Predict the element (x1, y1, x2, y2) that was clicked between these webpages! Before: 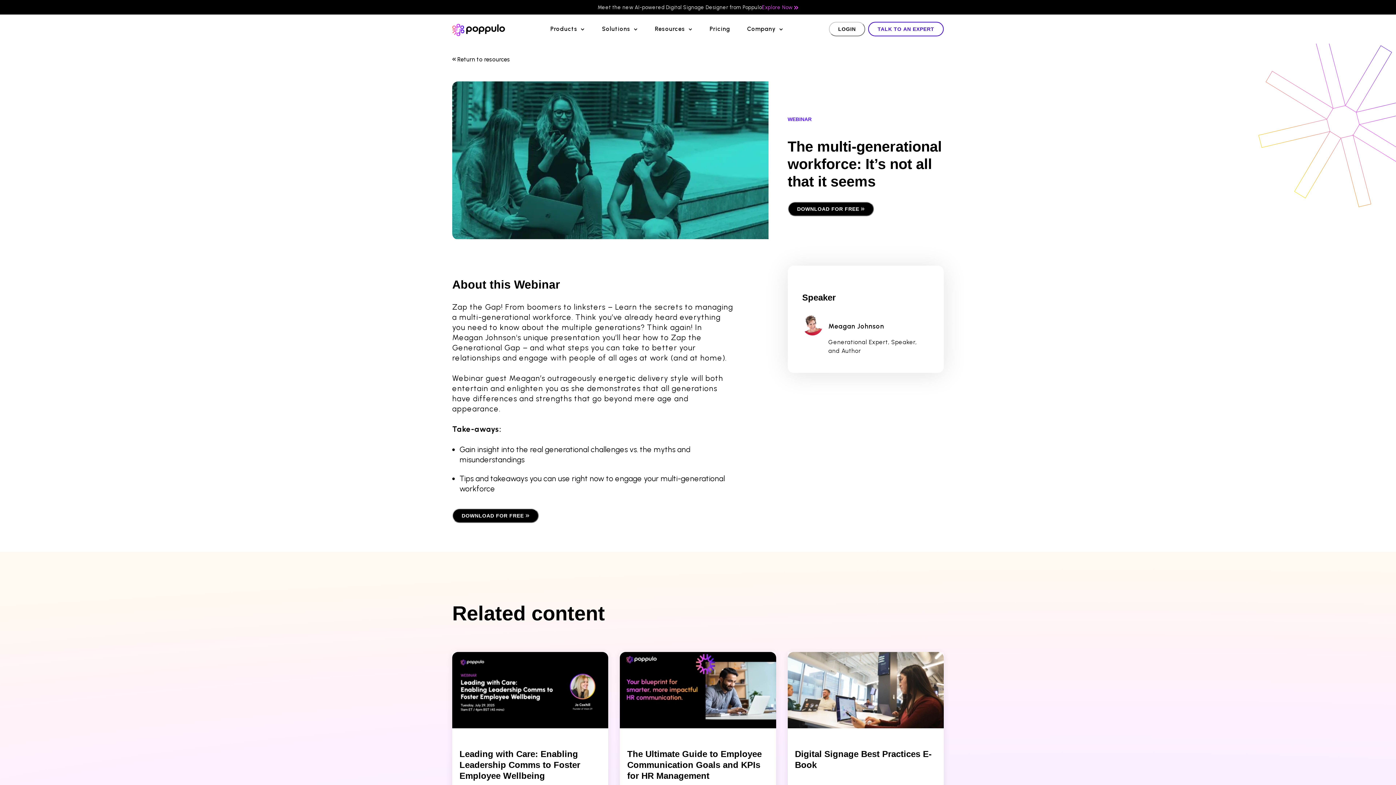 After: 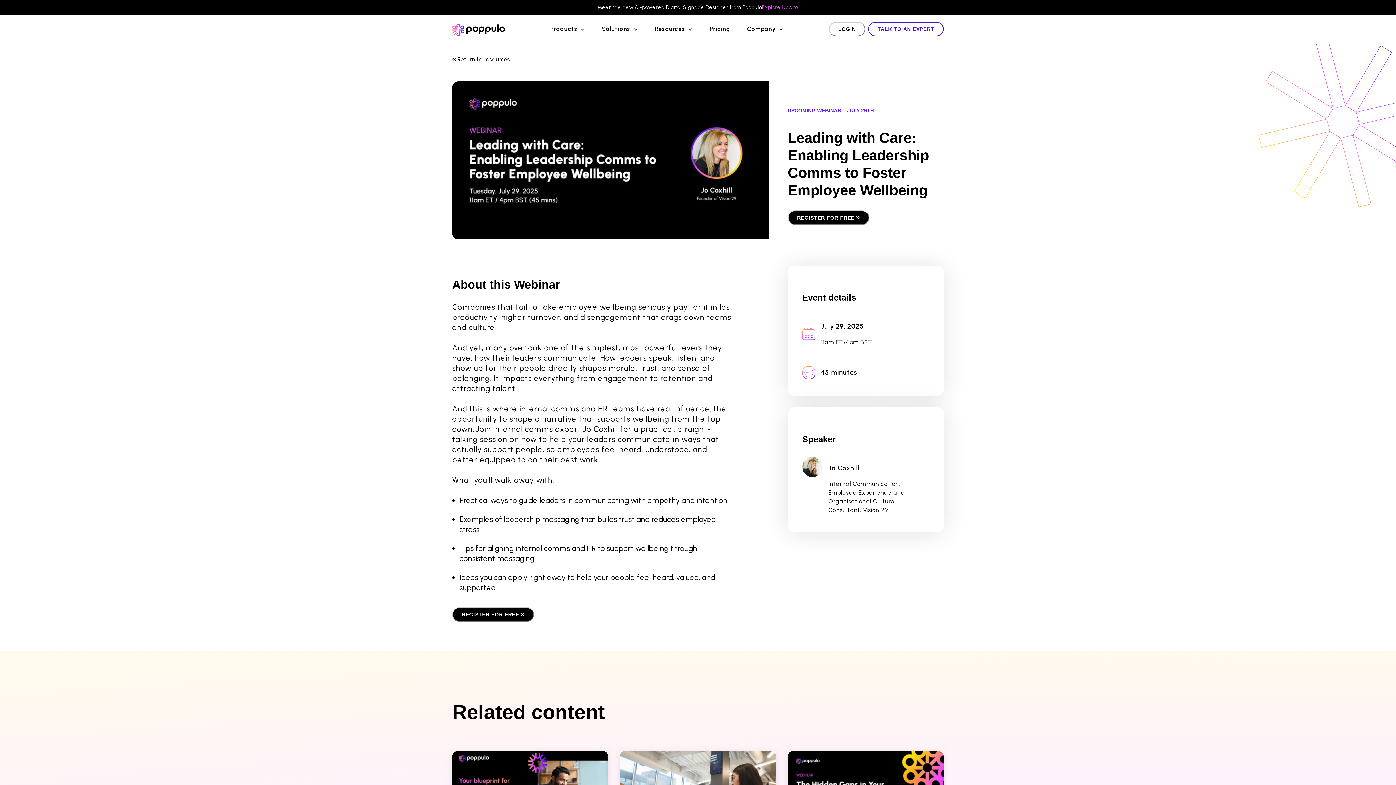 Action: bbox: (452, 652, 608, 728)